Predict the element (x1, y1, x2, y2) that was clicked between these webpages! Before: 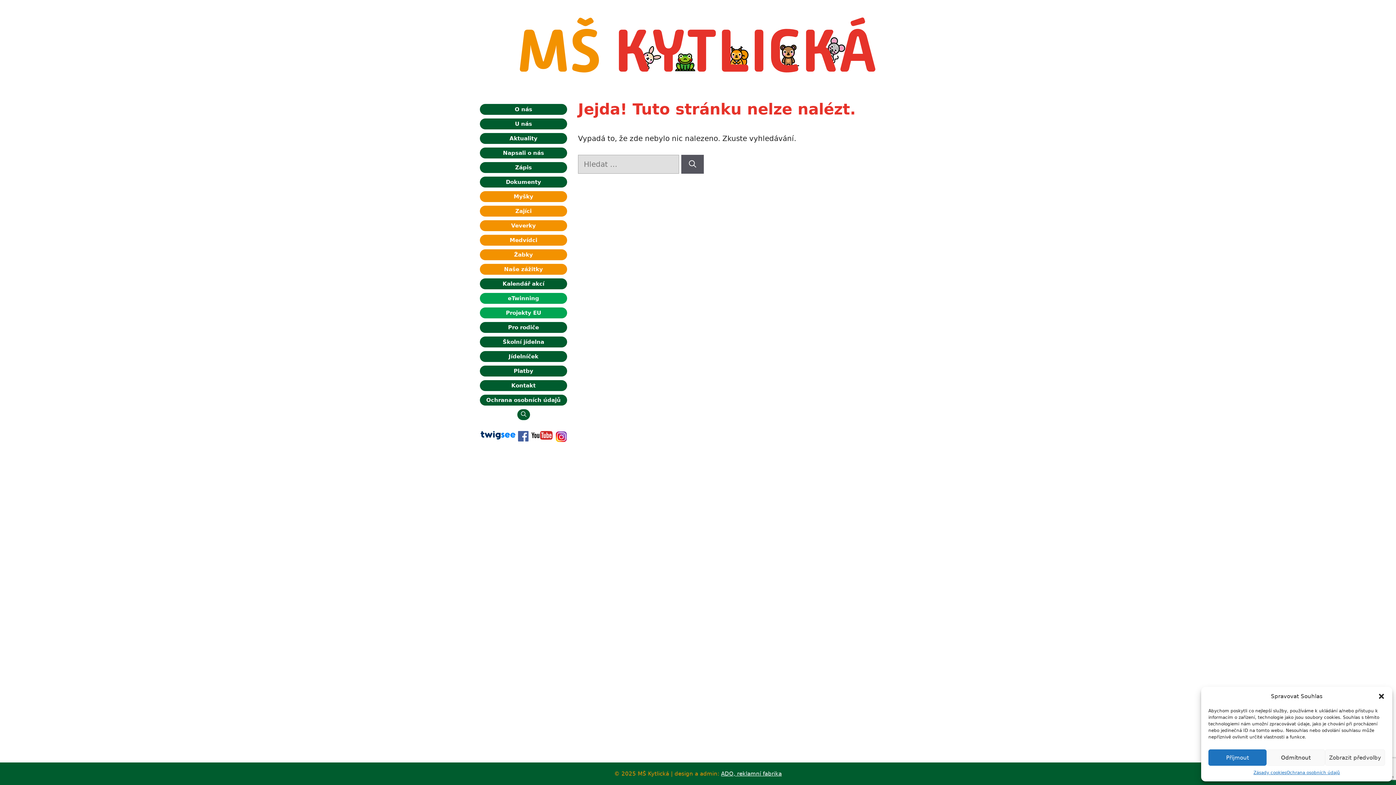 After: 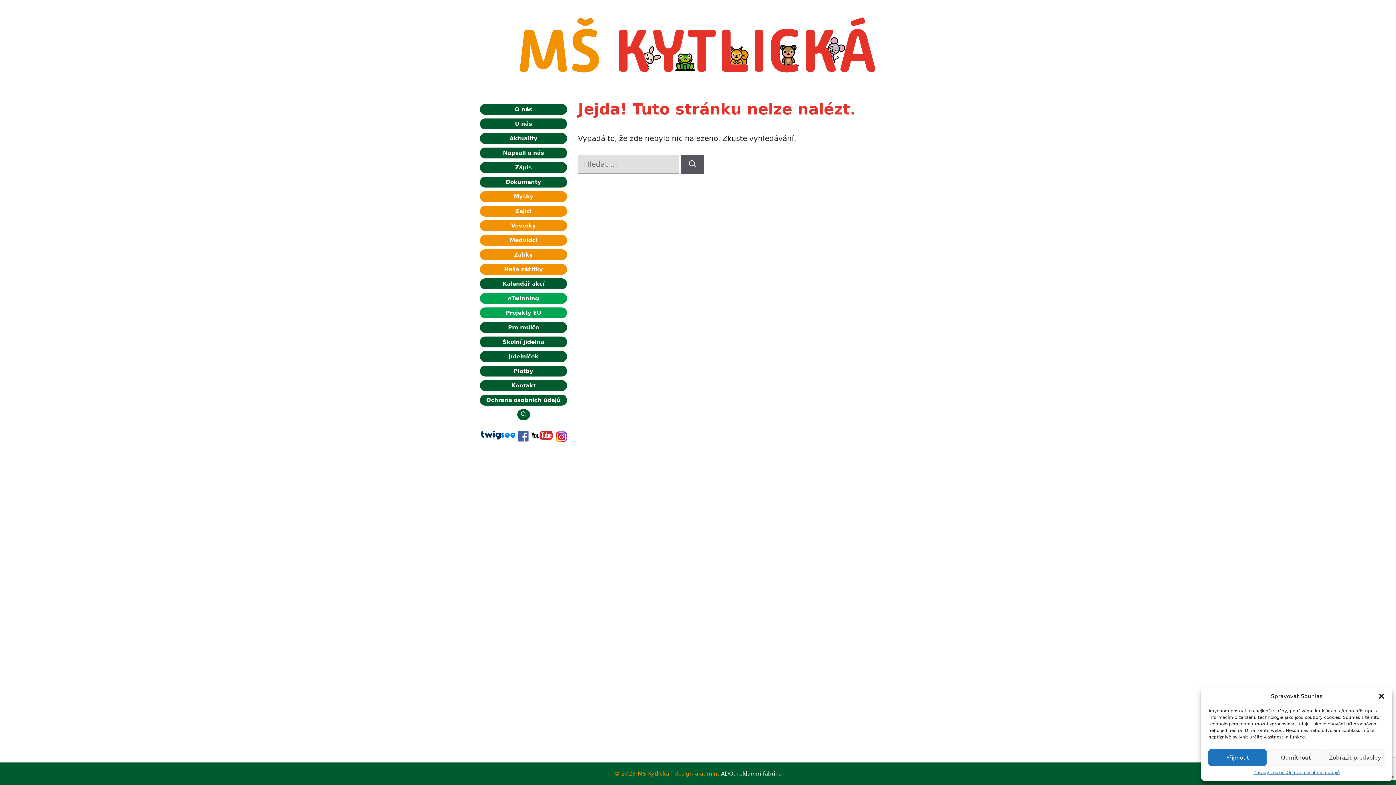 Action: bbox: (531, 431, 552, 439)